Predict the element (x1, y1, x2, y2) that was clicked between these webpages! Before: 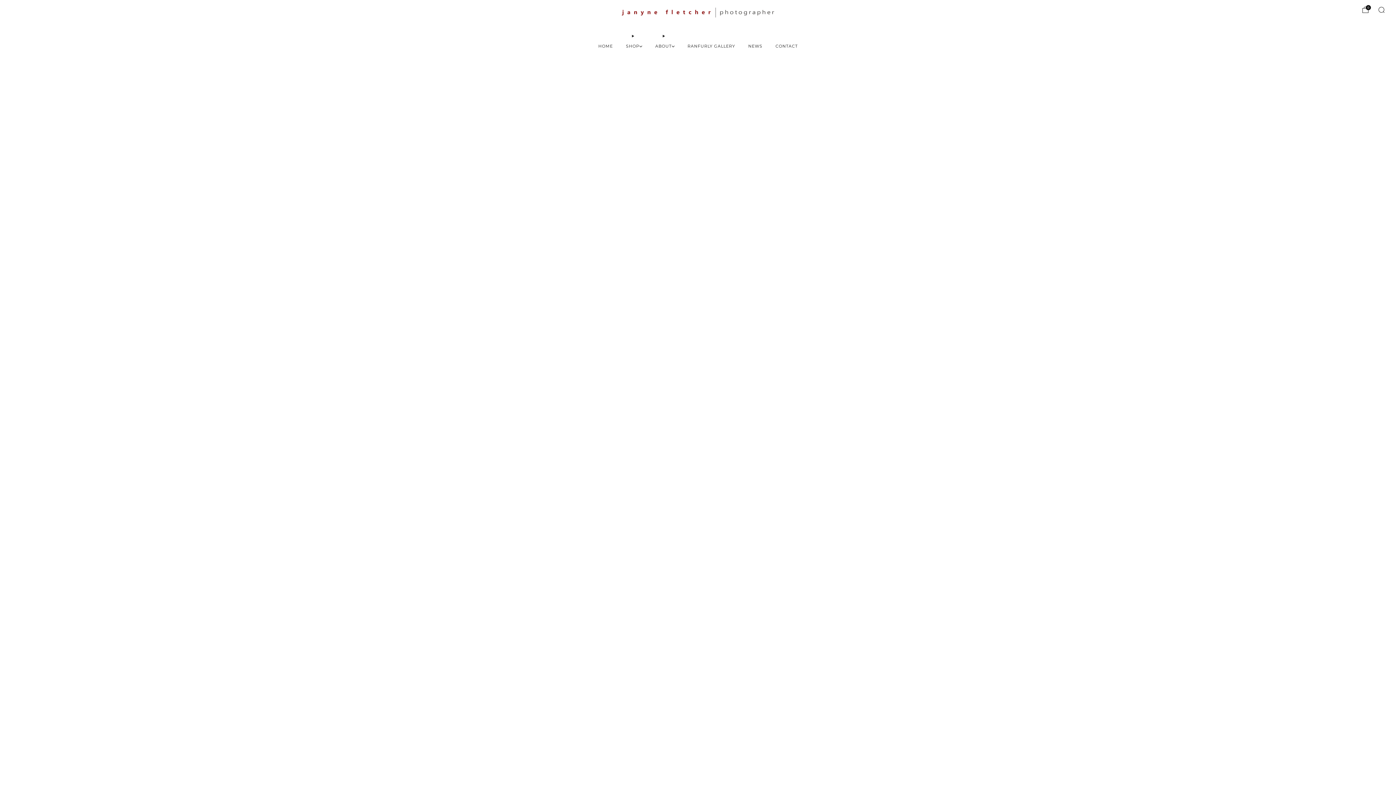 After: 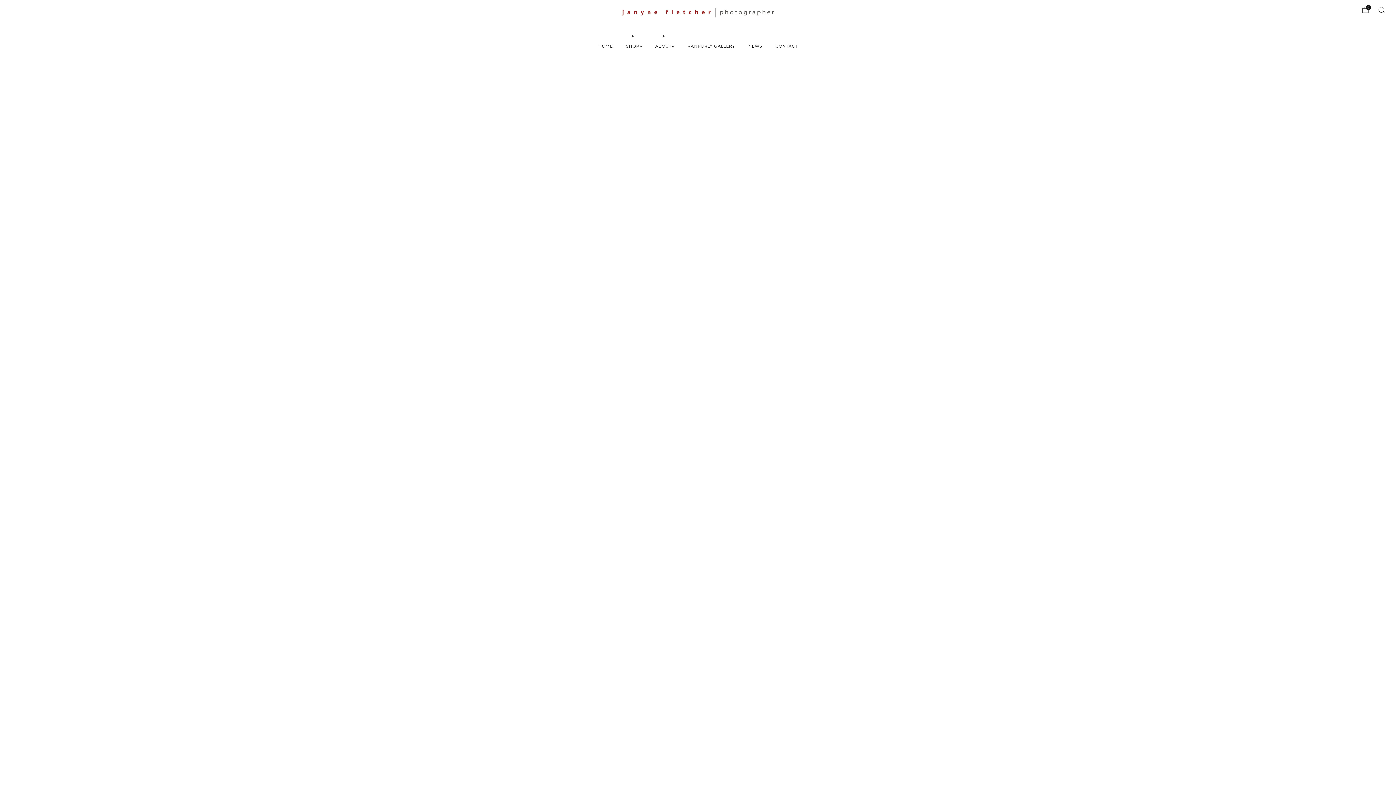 Action: label: NEWS bbox: (748, 40, 762, 52)